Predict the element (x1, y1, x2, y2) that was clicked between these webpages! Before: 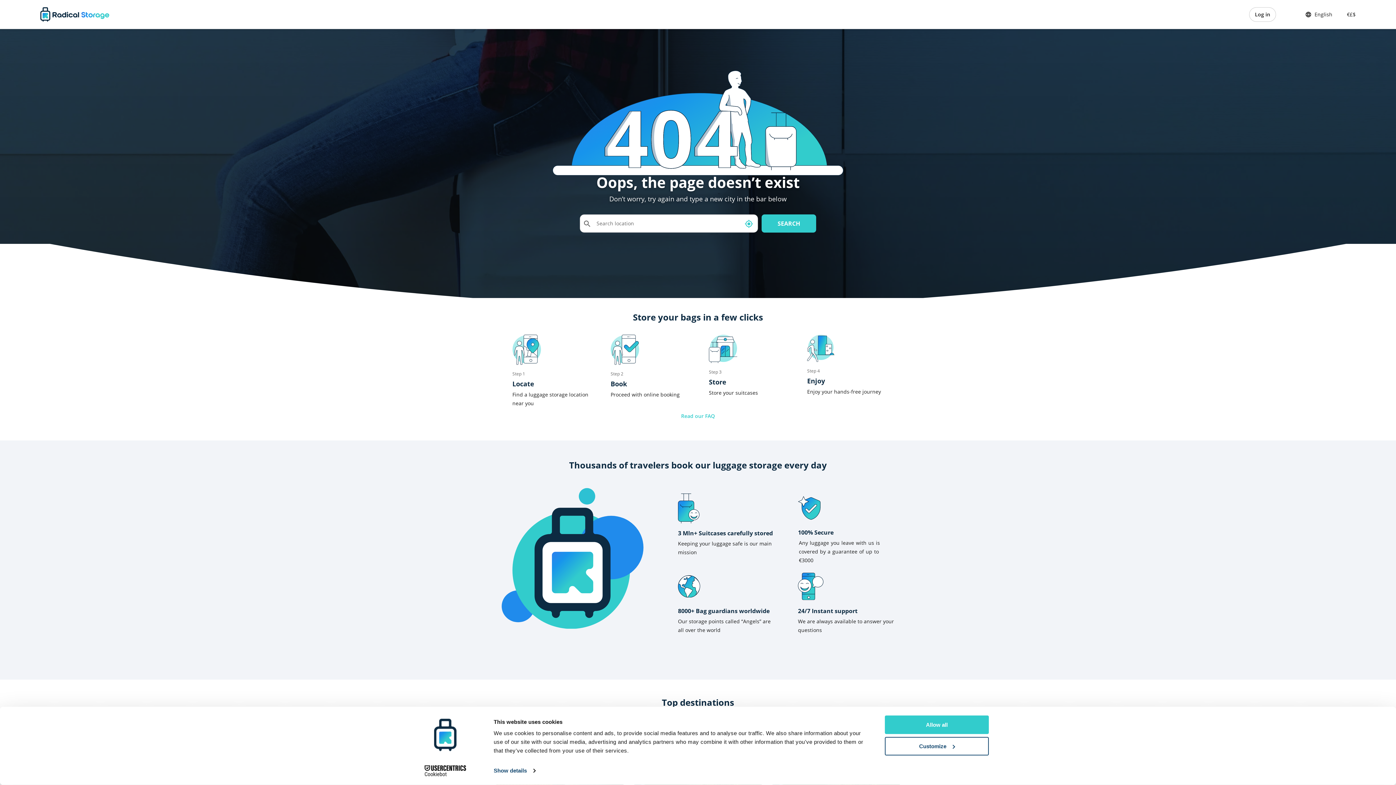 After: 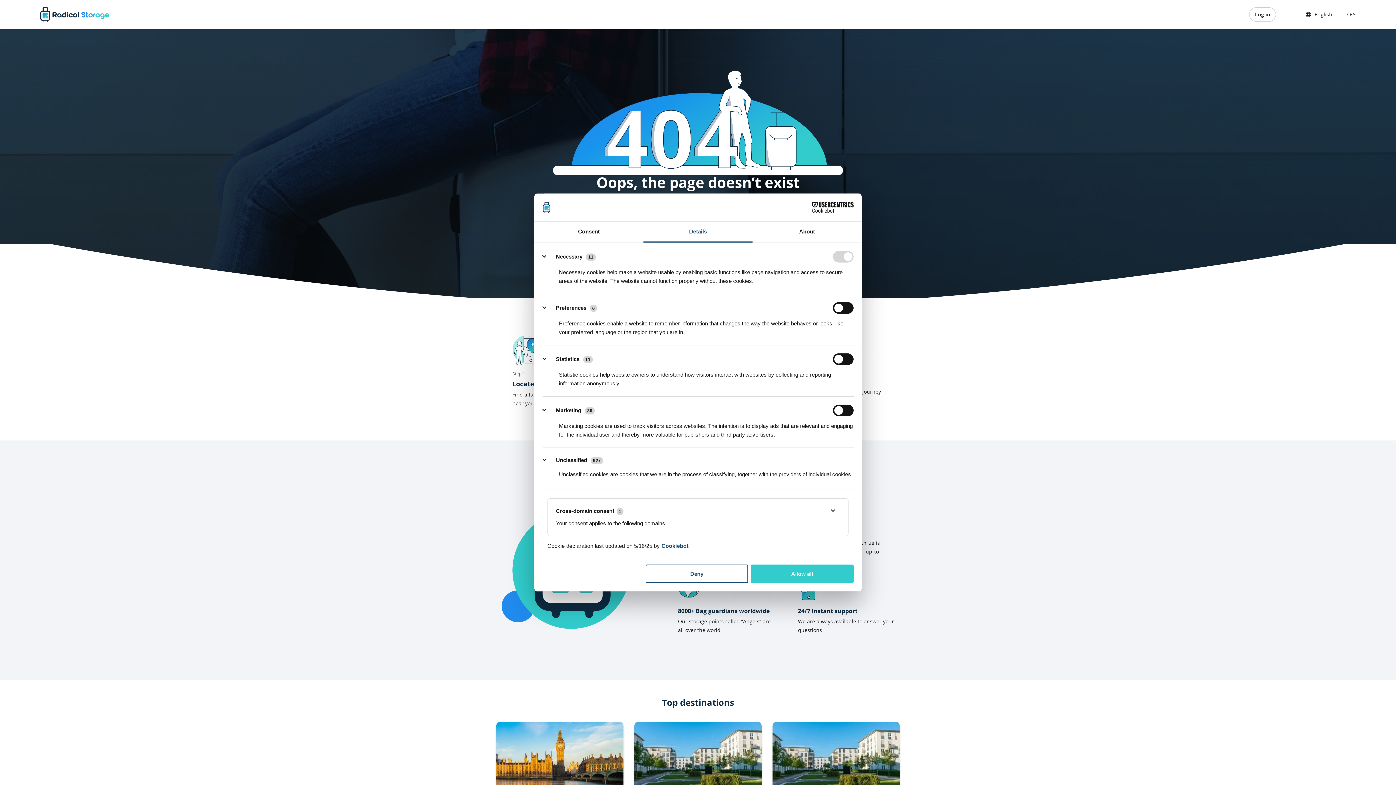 Action: label: Customize bbox: (885, 737, 989, 755)